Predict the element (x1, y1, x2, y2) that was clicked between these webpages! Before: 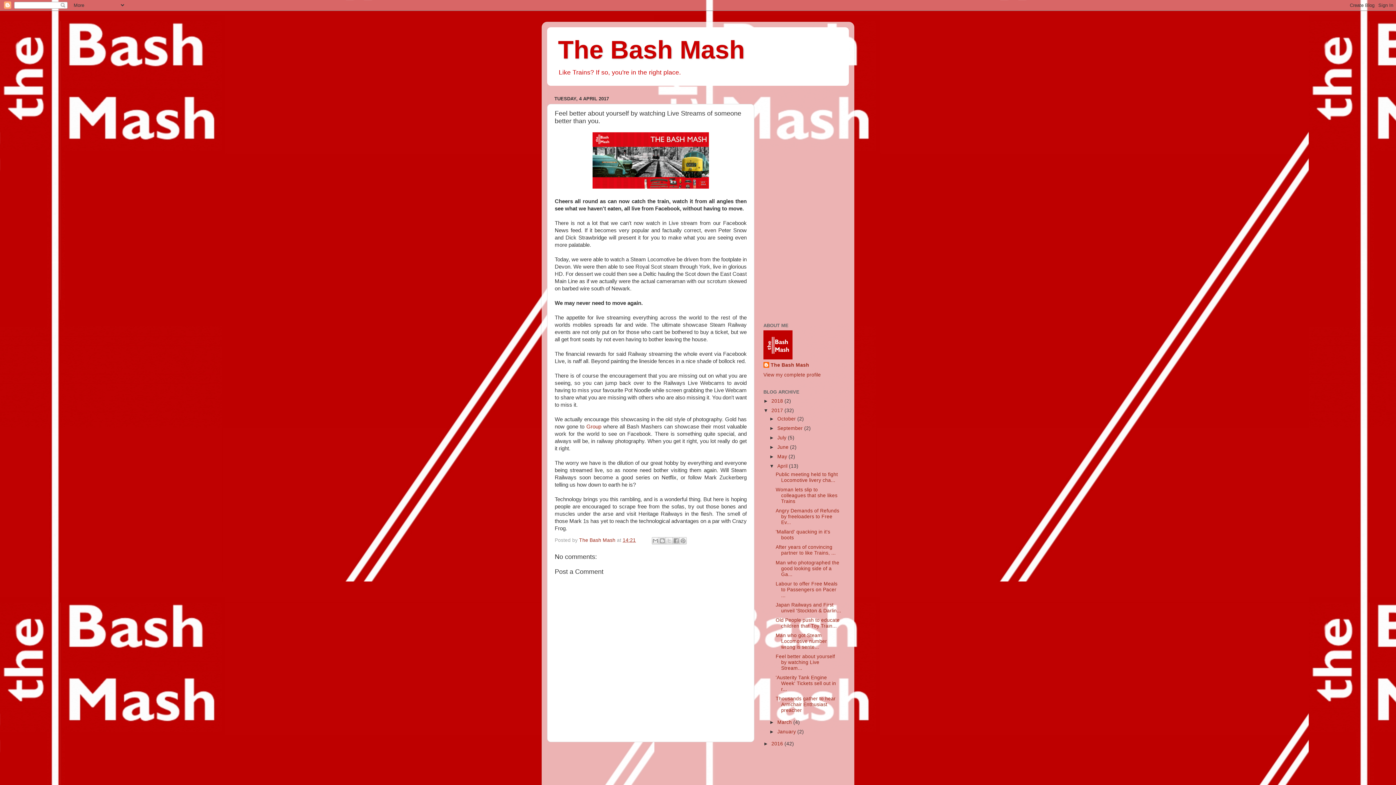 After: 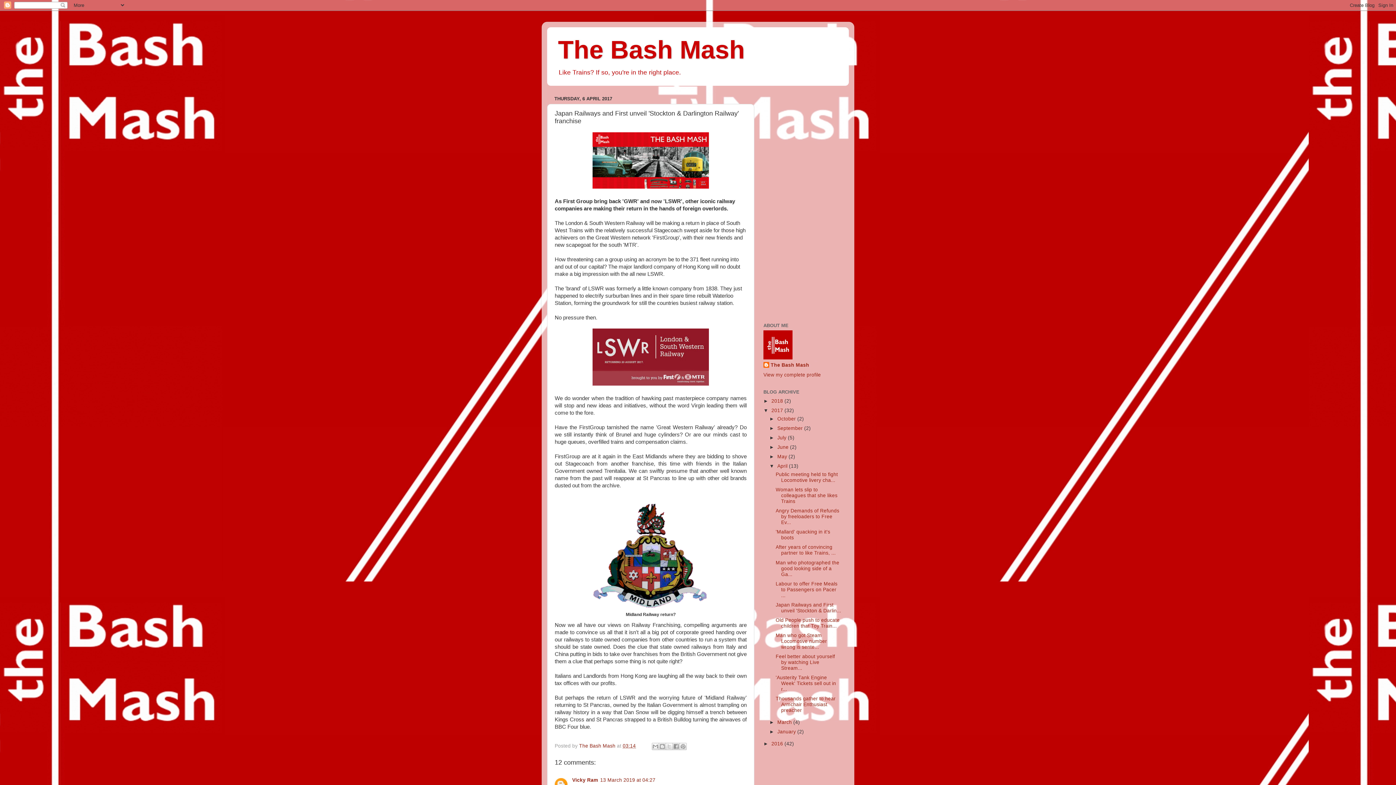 Action: label: Japan Railways and First unveil 'Stockton & Darlin... bbox: (775, 602, 841, 613)